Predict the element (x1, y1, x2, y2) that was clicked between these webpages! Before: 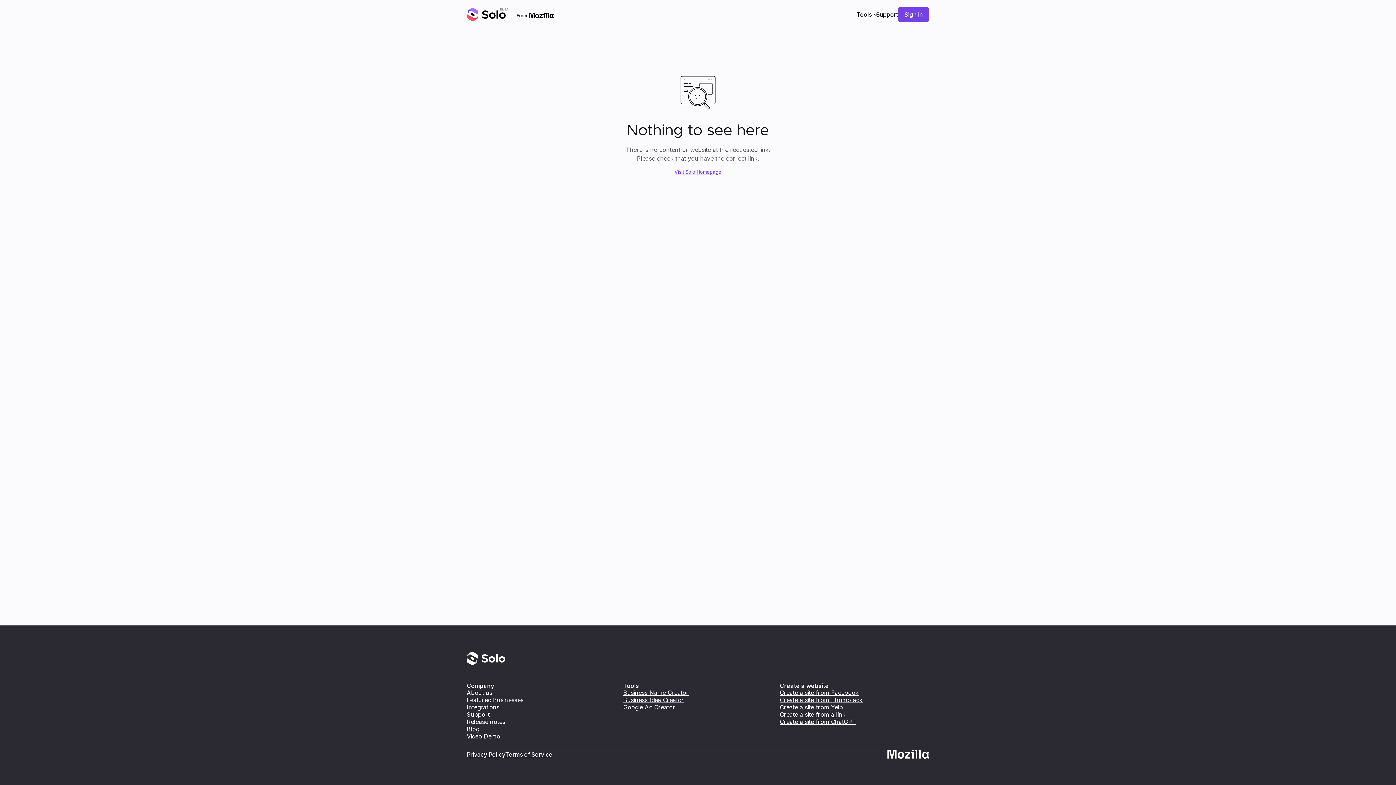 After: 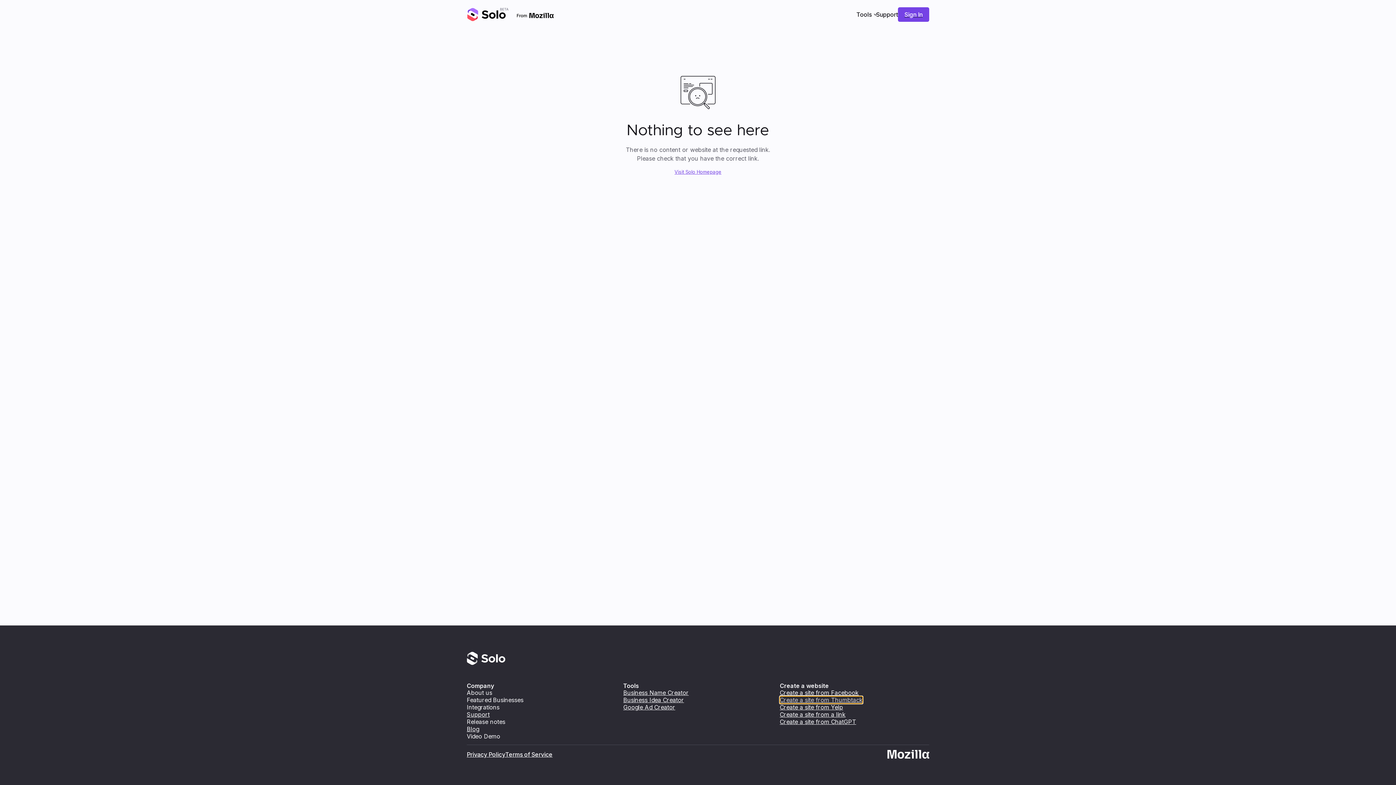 Action: bbox: (780, 696, 862, 704) label: Create a site from Thumbtack